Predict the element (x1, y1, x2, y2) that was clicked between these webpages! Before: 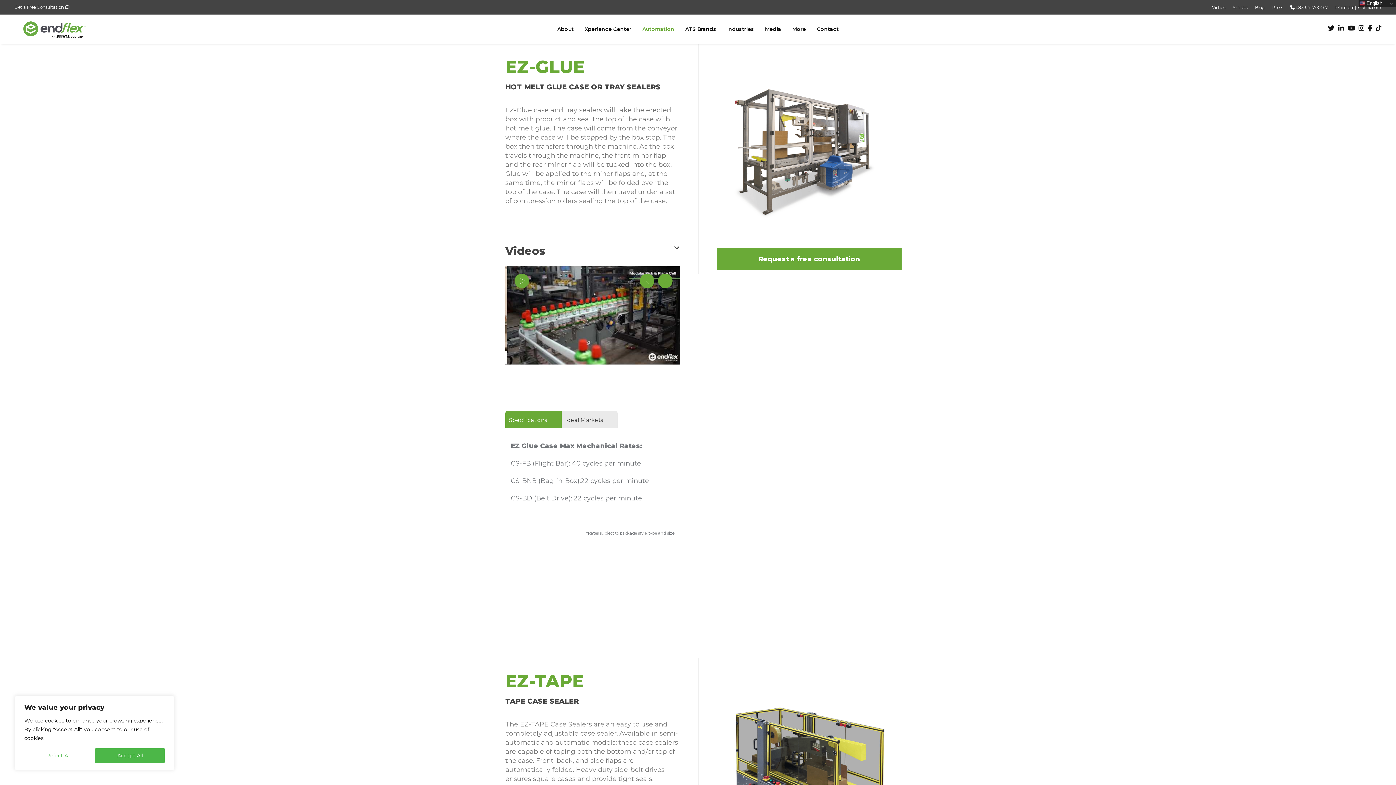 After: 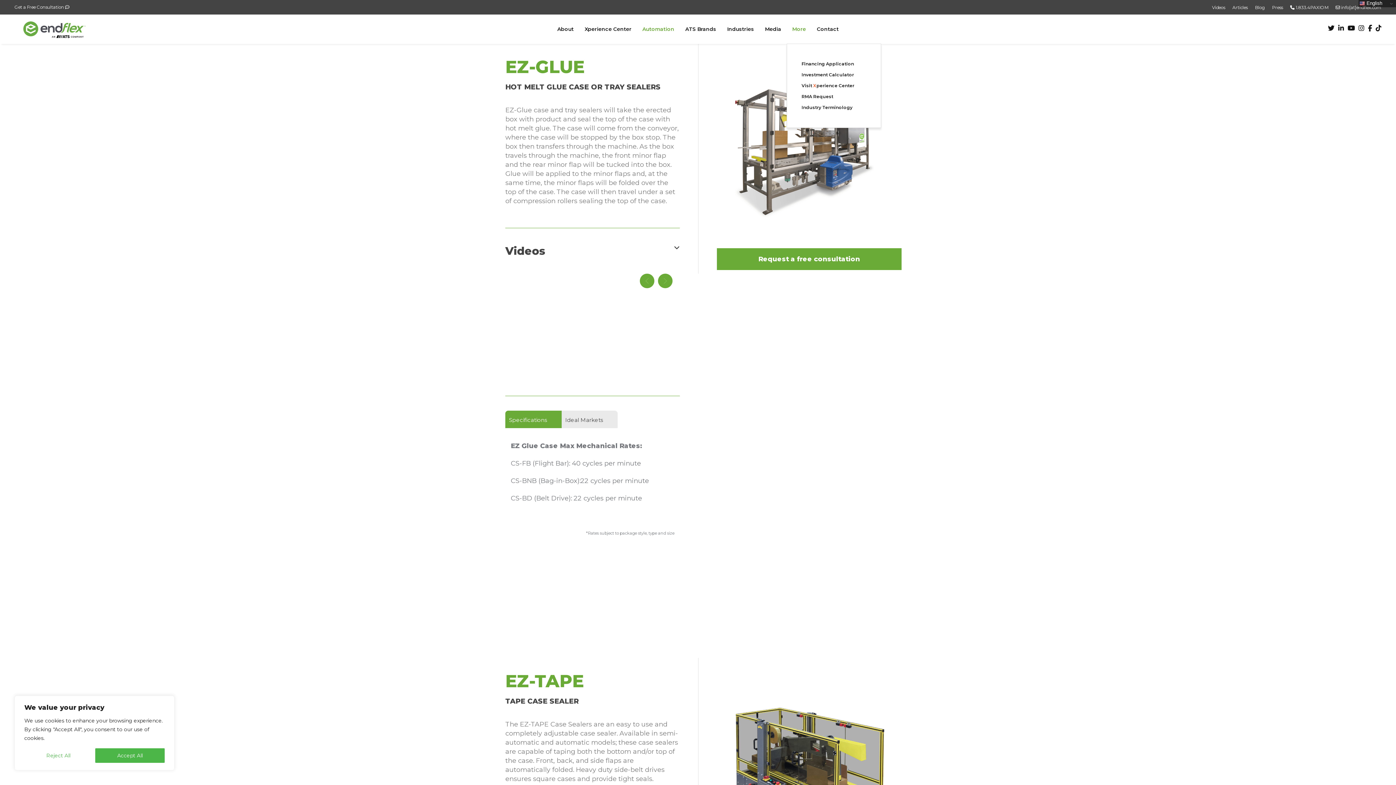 Action: bbox: (786, 14, 811, 43) label: More